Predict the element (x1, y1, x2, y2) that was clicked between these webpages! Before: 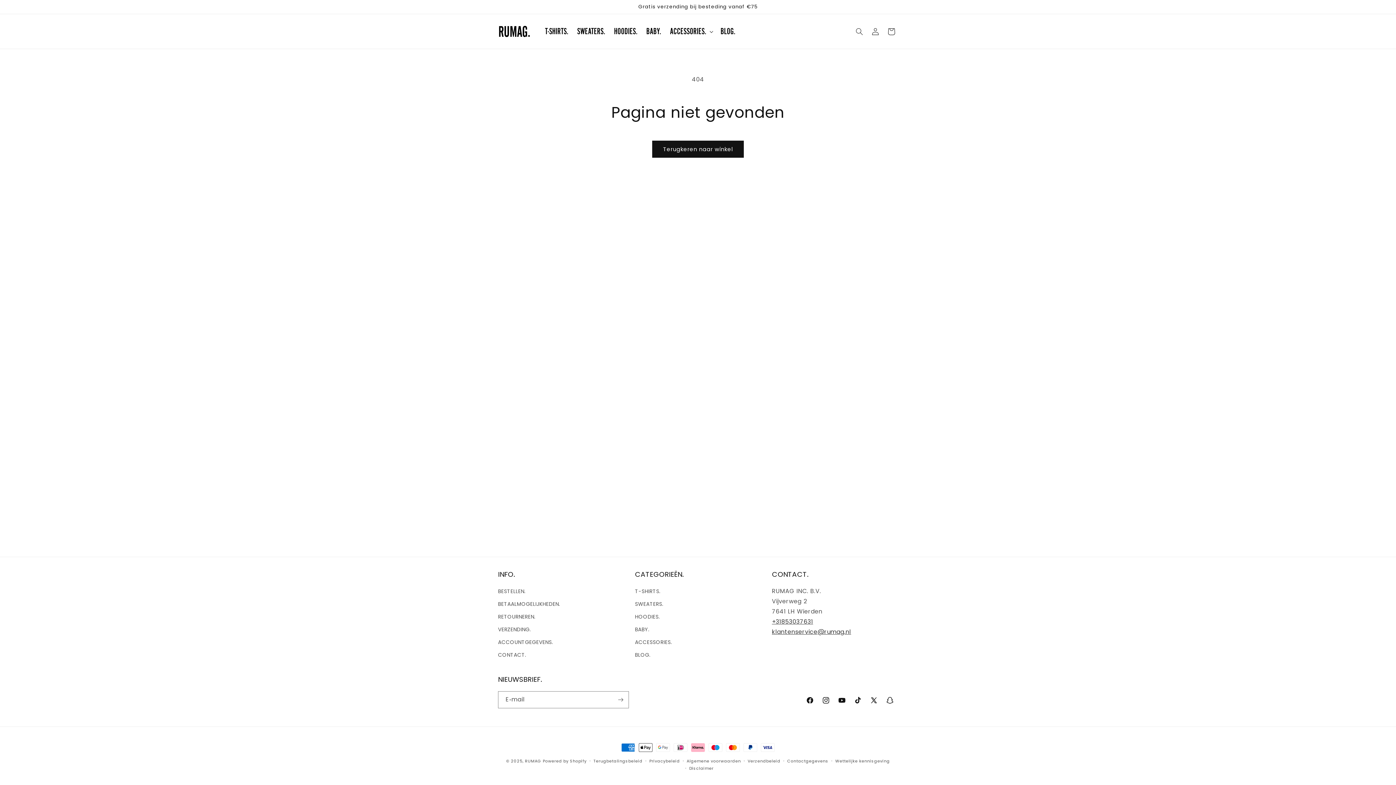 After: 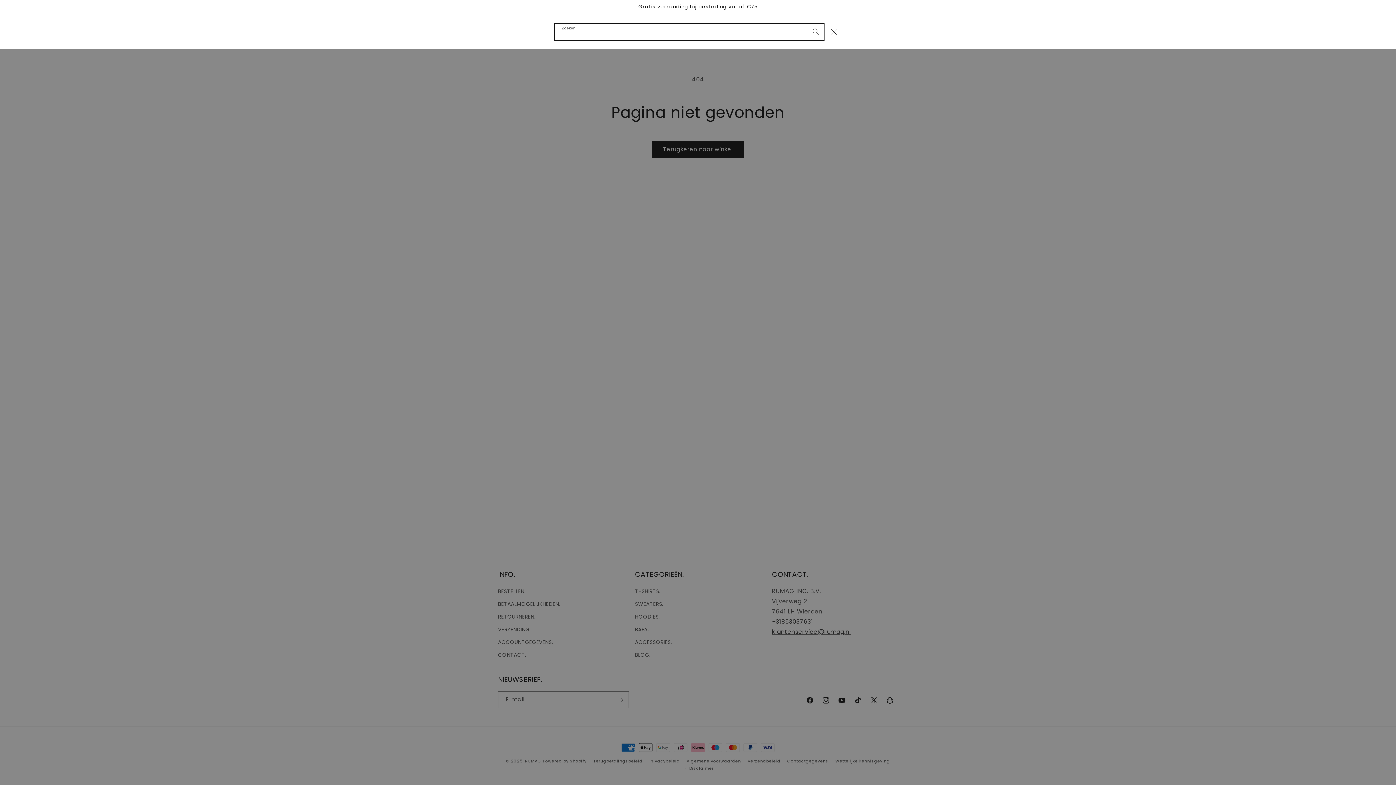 Action: bbox: (851, 23, 867, 39) label: Zoeken